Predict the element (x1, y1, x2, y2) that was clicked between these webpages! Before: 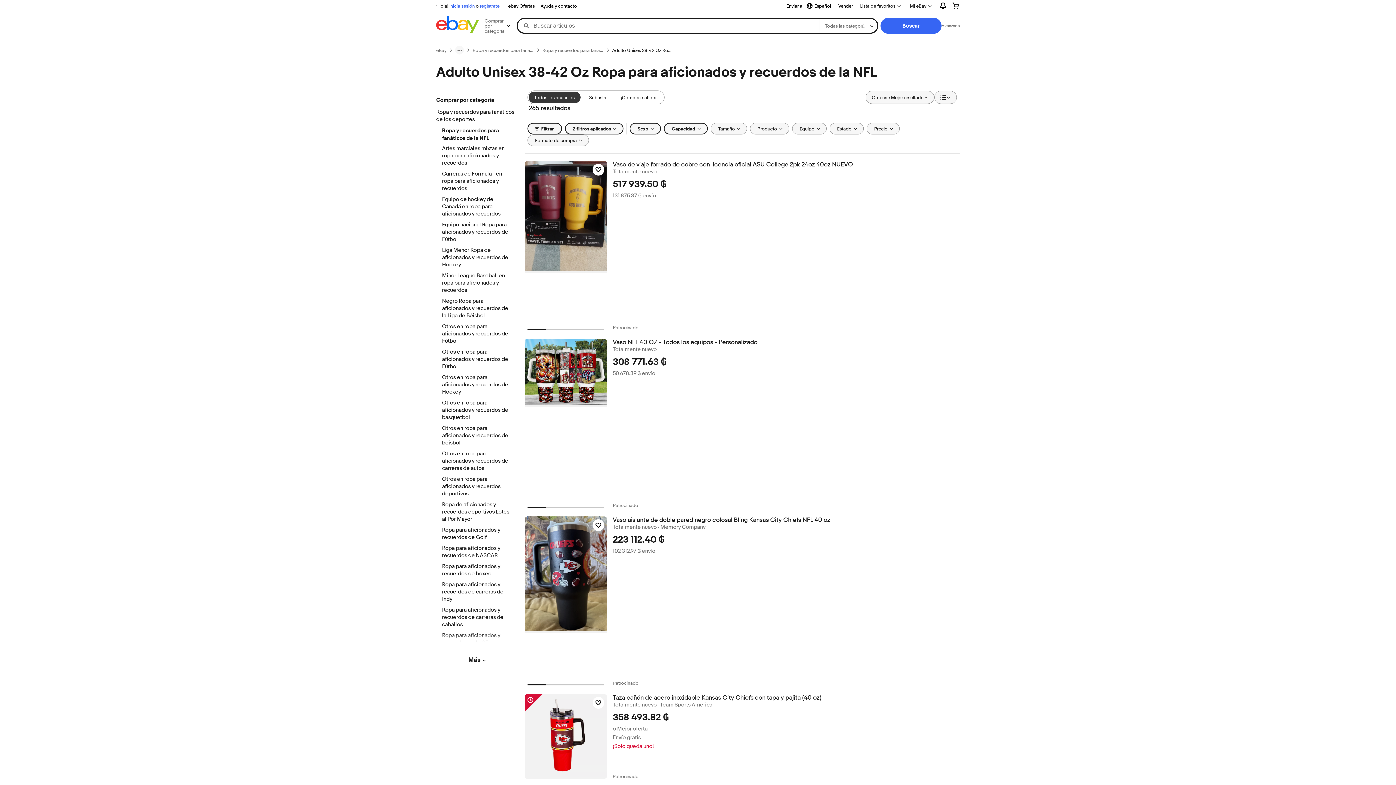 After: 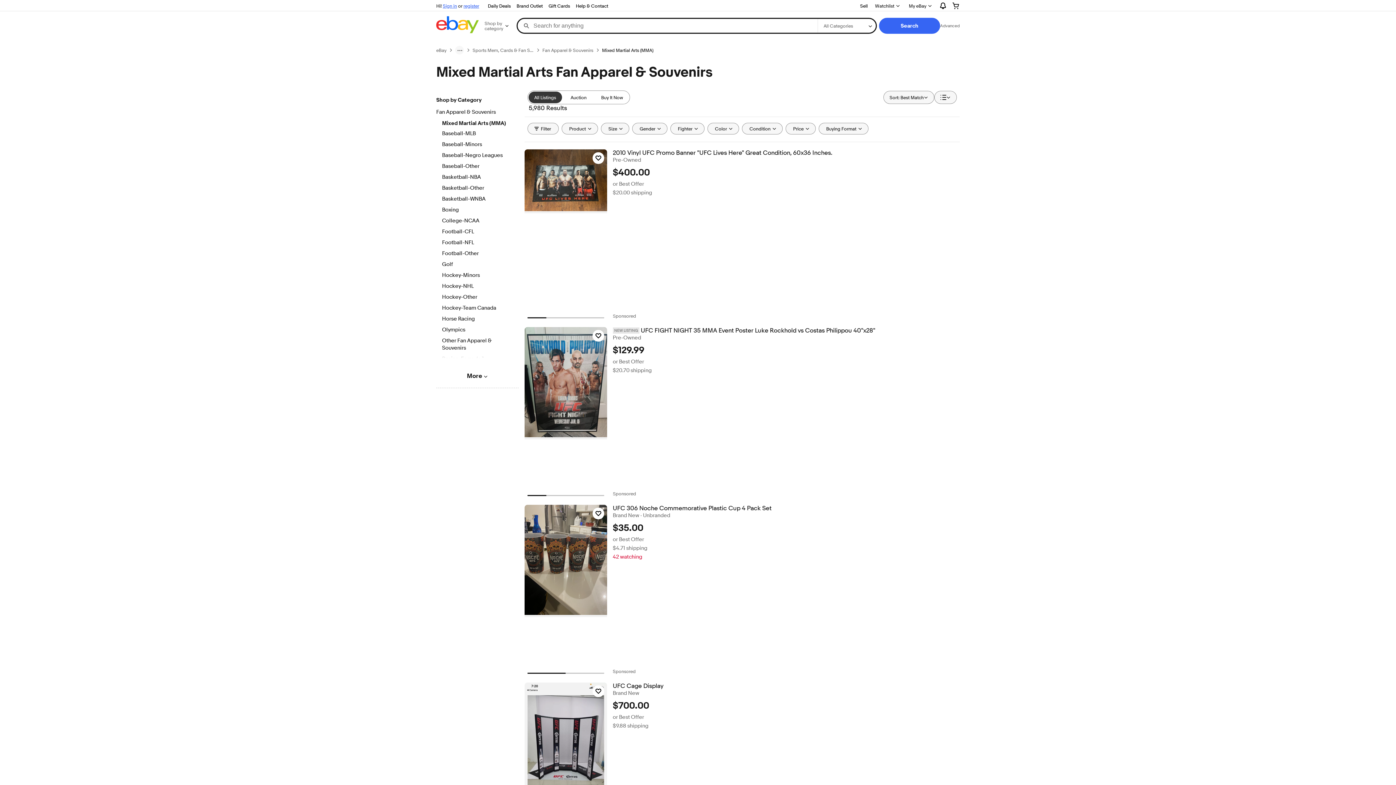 Action: label: Artes marciales mixtas en ropa para aficionados y recuerdos bbox: (442, 145, 512, 167)